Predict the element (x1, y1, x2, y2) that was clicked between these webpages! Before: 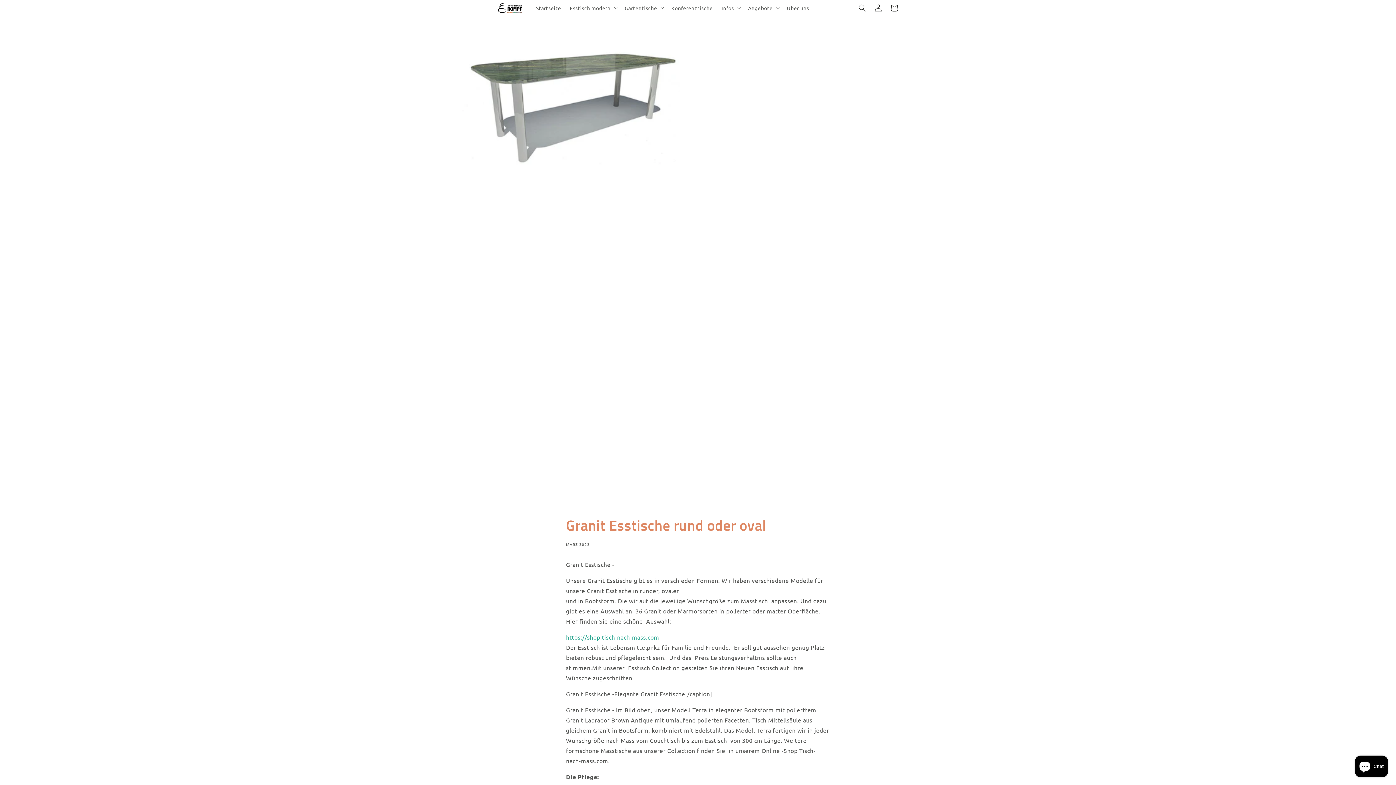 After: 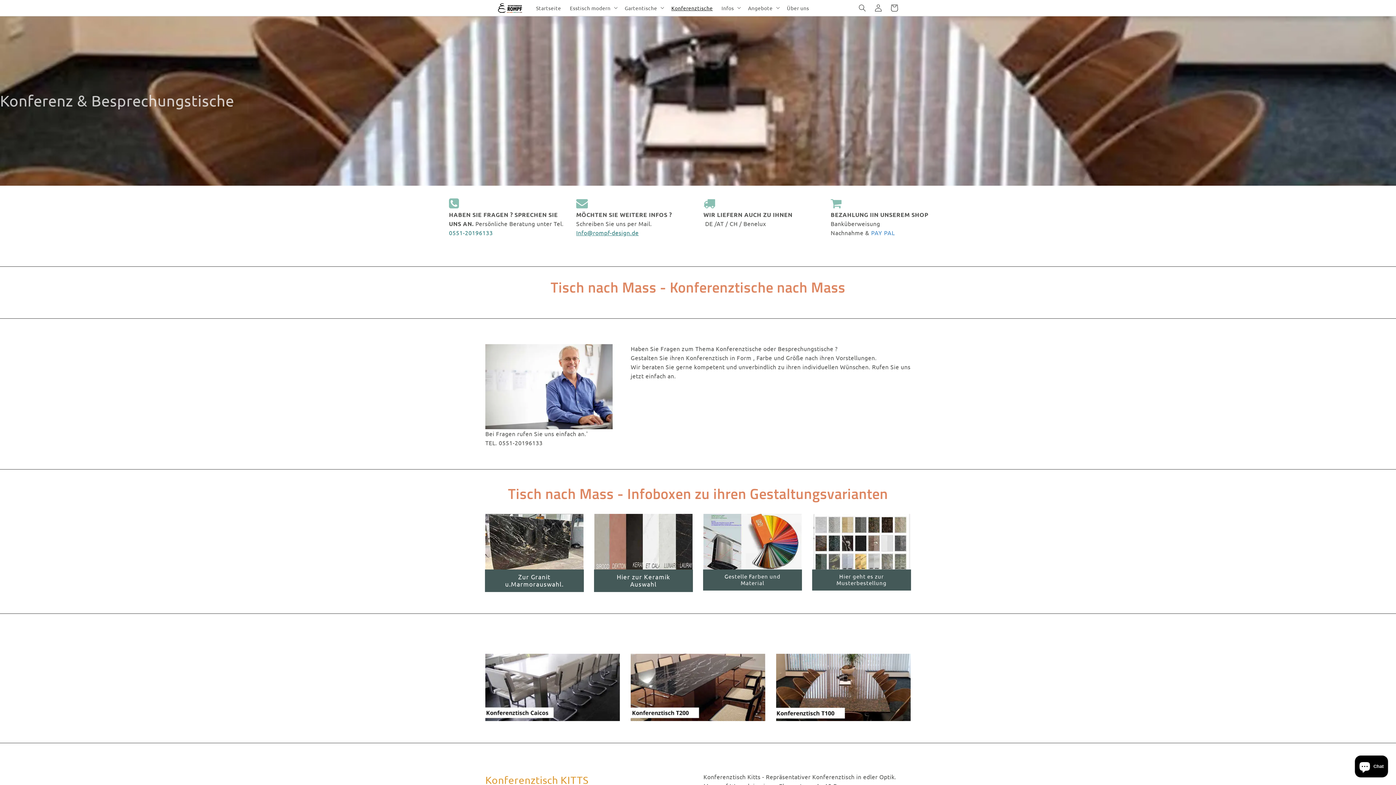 Action: label: Konferenztische bbox: (667, 0, 717, 15)